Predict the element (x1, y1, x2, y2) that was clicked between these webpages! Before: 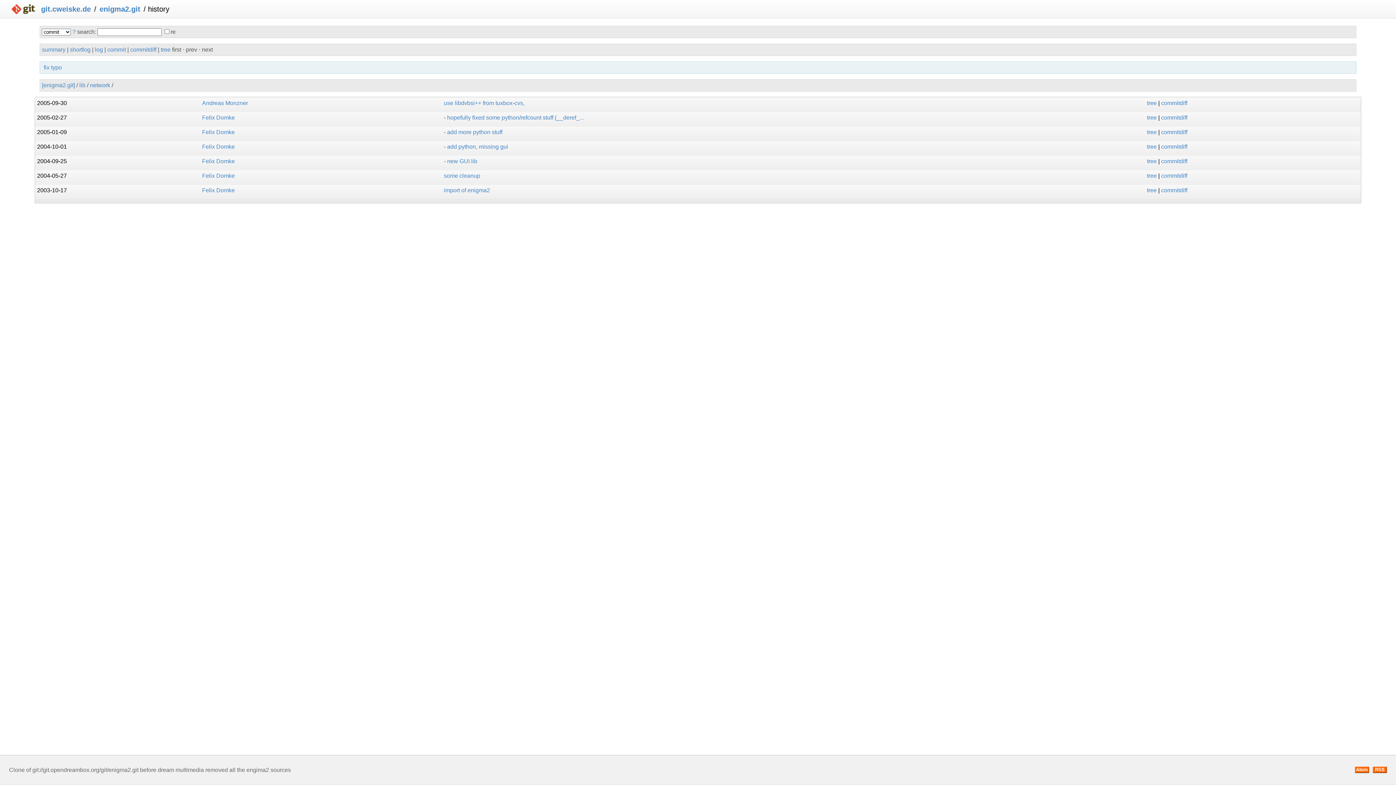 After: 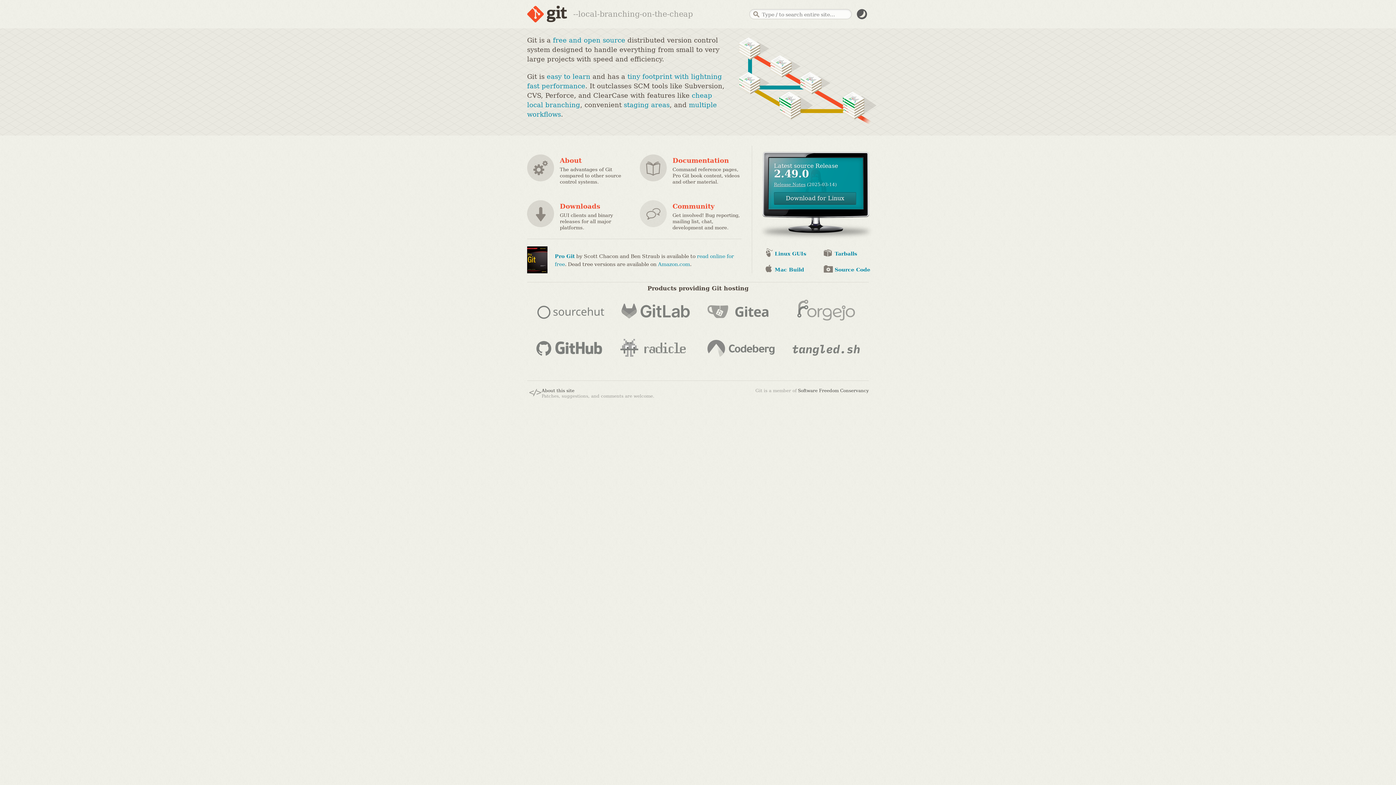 Action: bbox: (9, 4, 40, 14)